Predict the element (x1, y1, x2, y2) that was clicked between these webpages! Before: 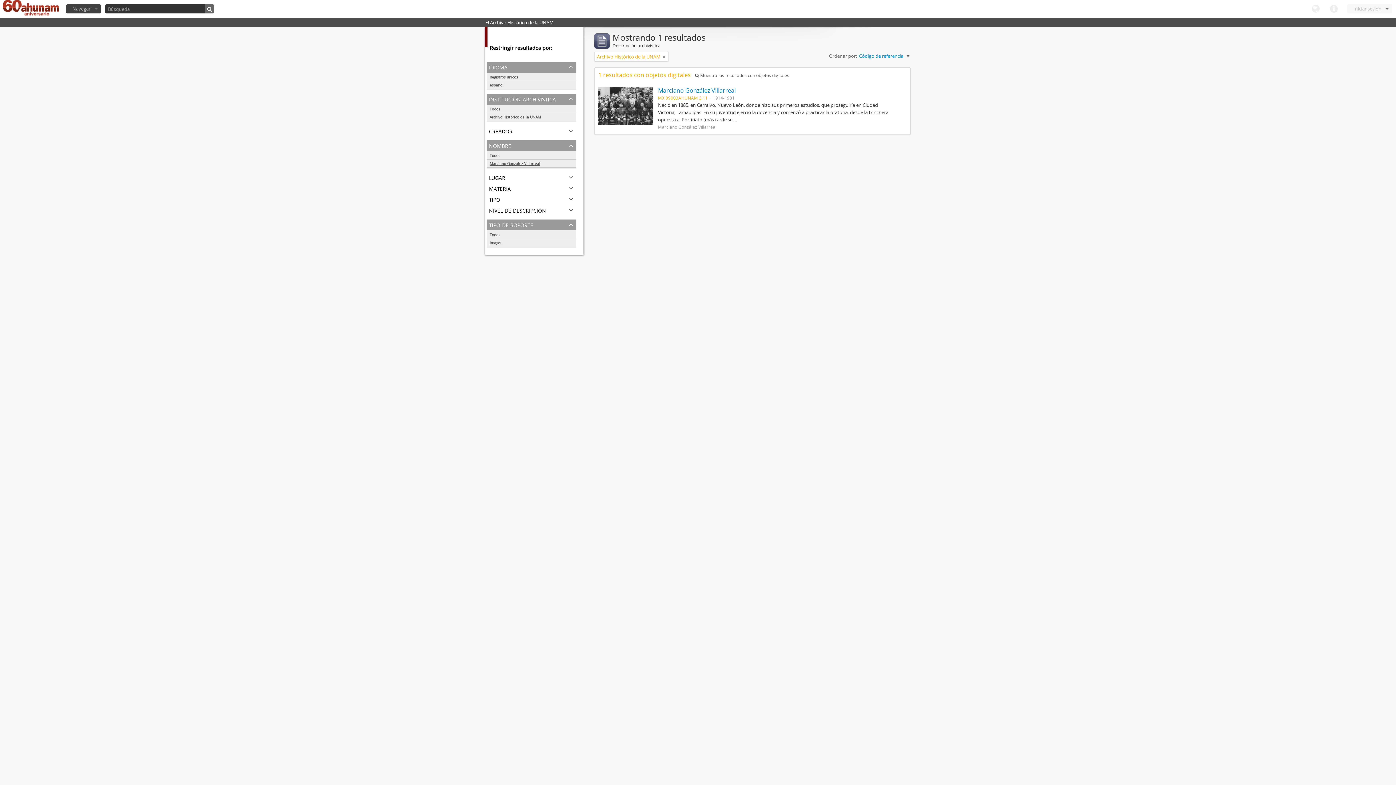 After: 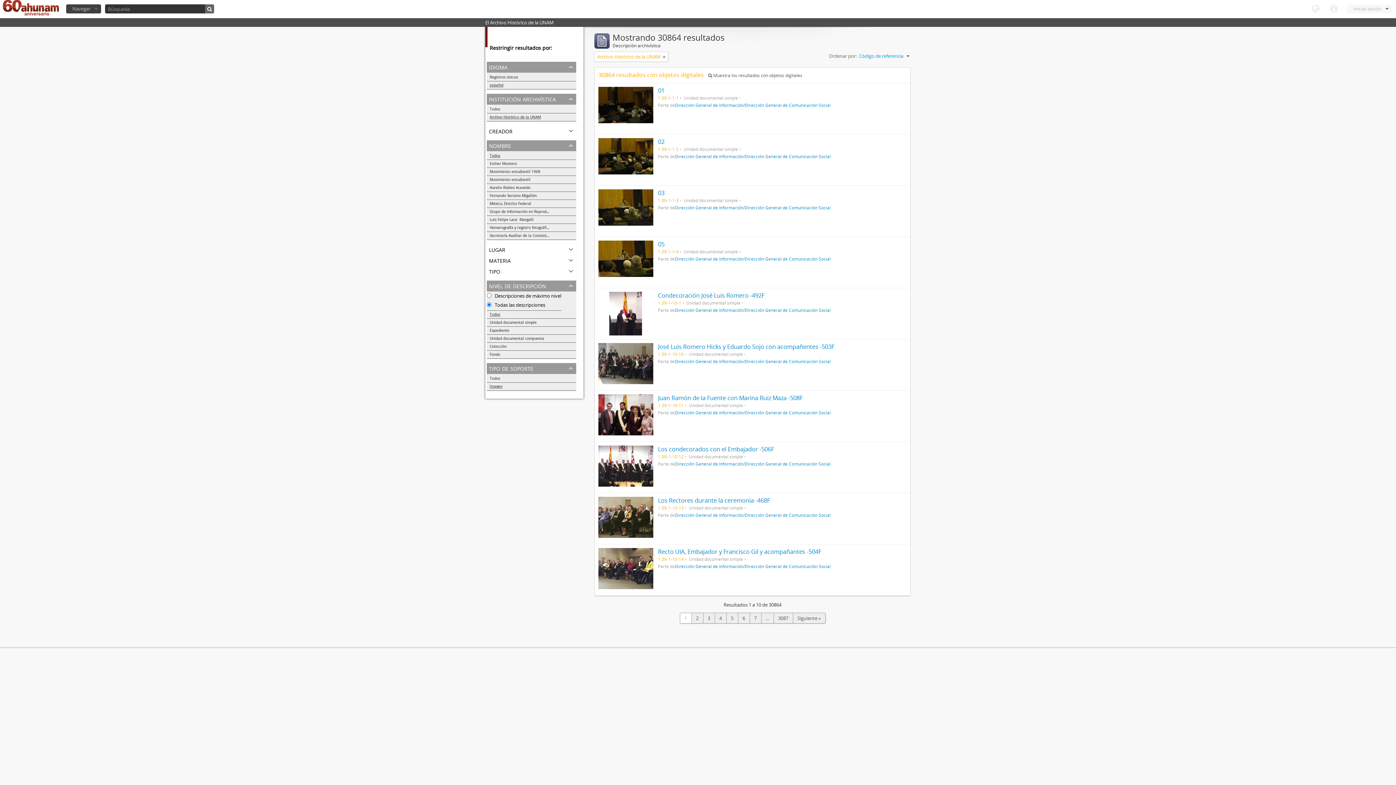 Action: bbox: (486, 160, 576, 167) label: Marciano González Villarreal